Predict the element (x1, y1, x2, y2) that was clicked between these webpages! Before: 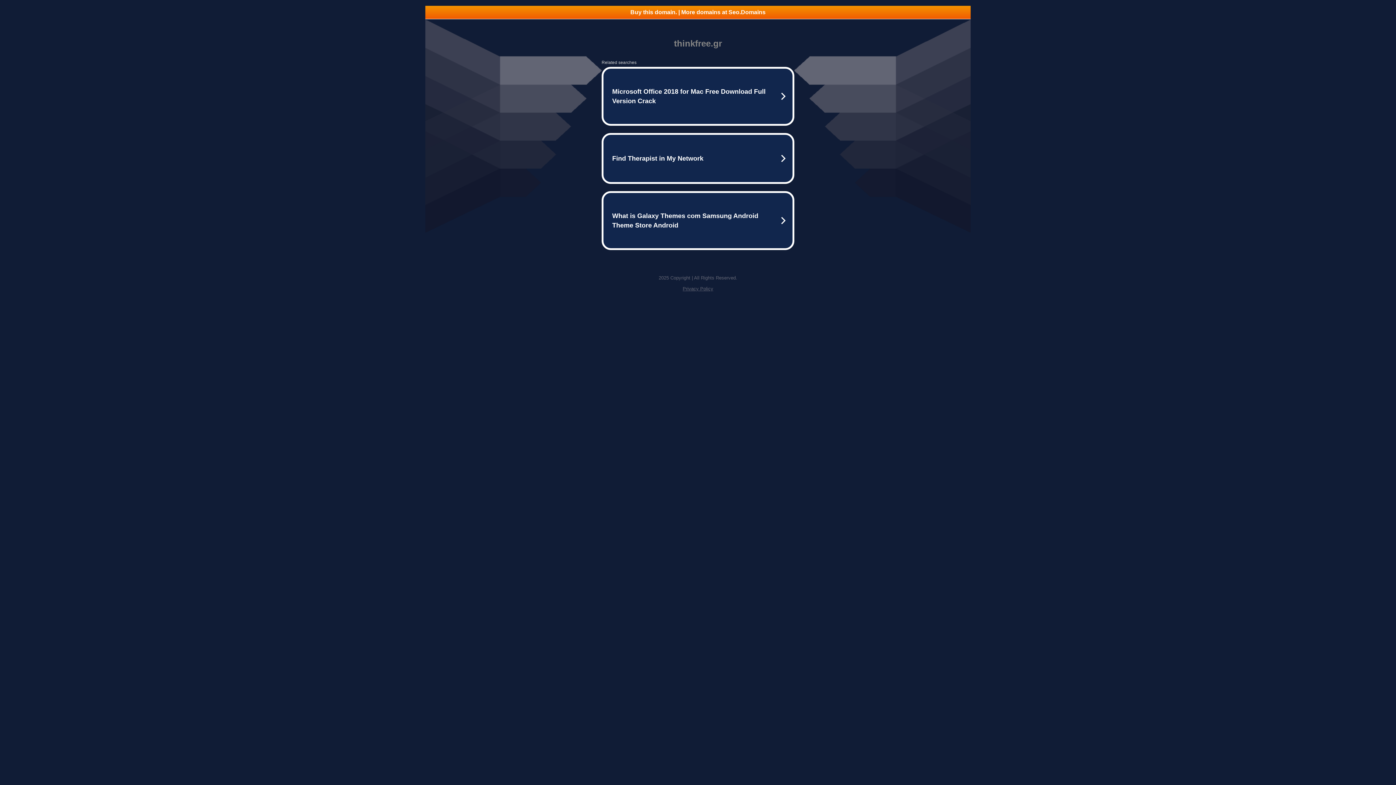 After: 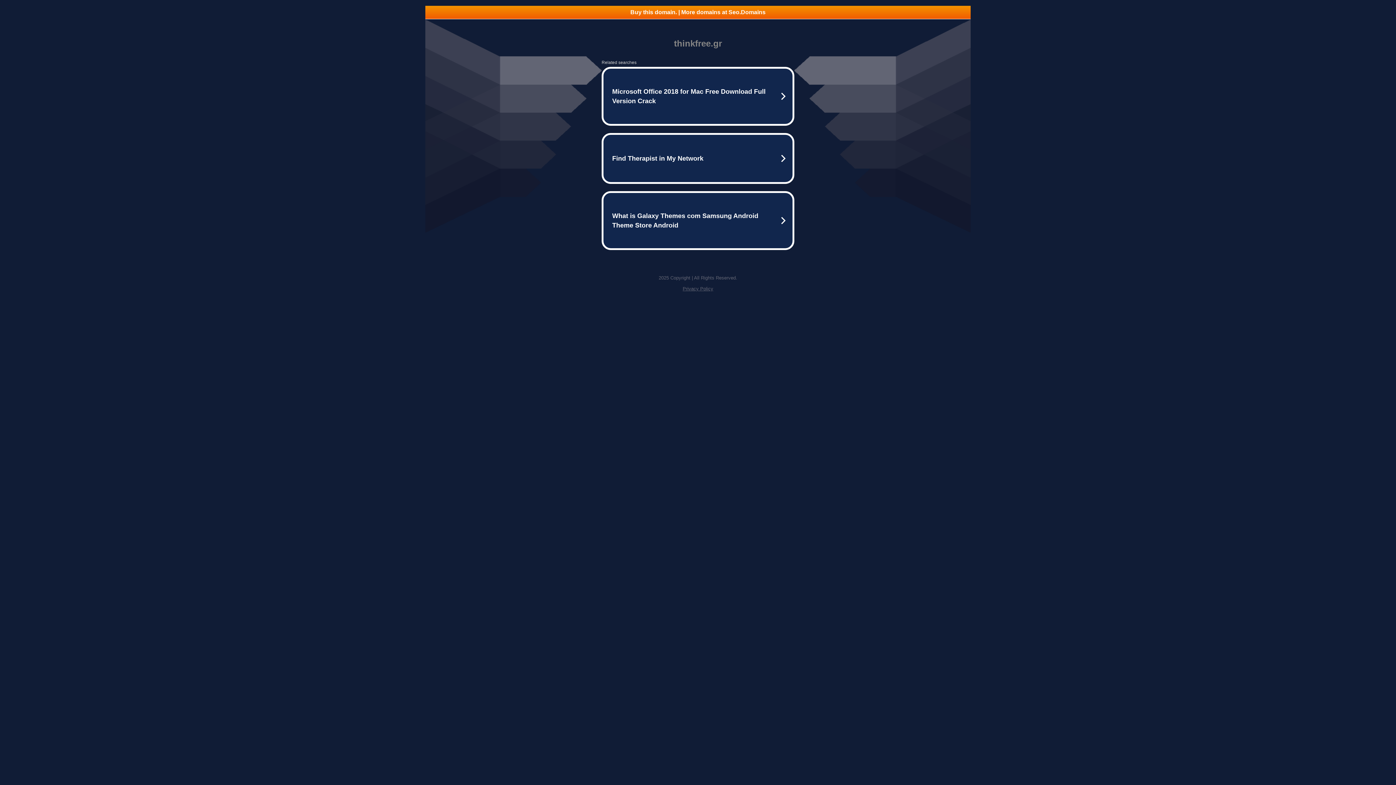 Action: bbox: (425, 5, 970, 18) label: Buy this domain. | More domains at Seo.Domains